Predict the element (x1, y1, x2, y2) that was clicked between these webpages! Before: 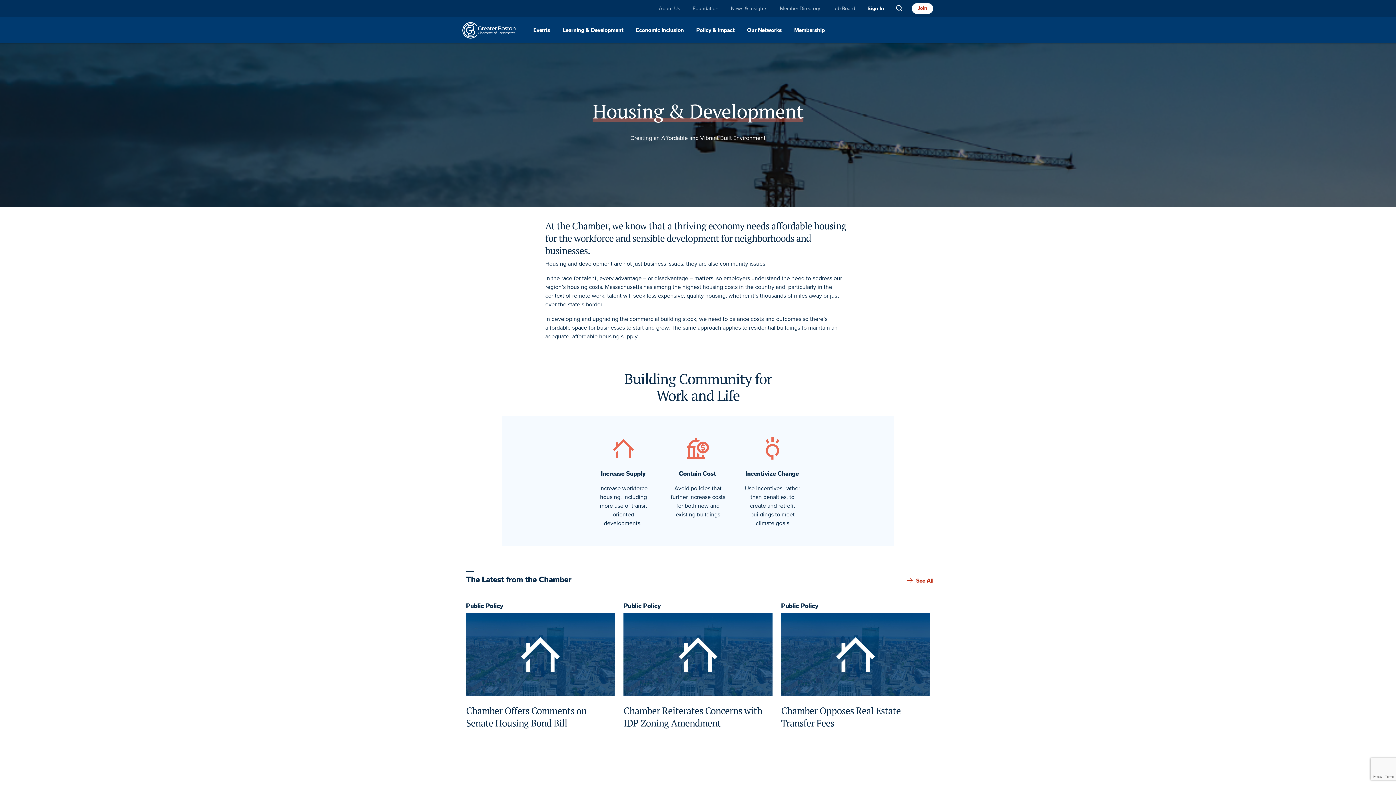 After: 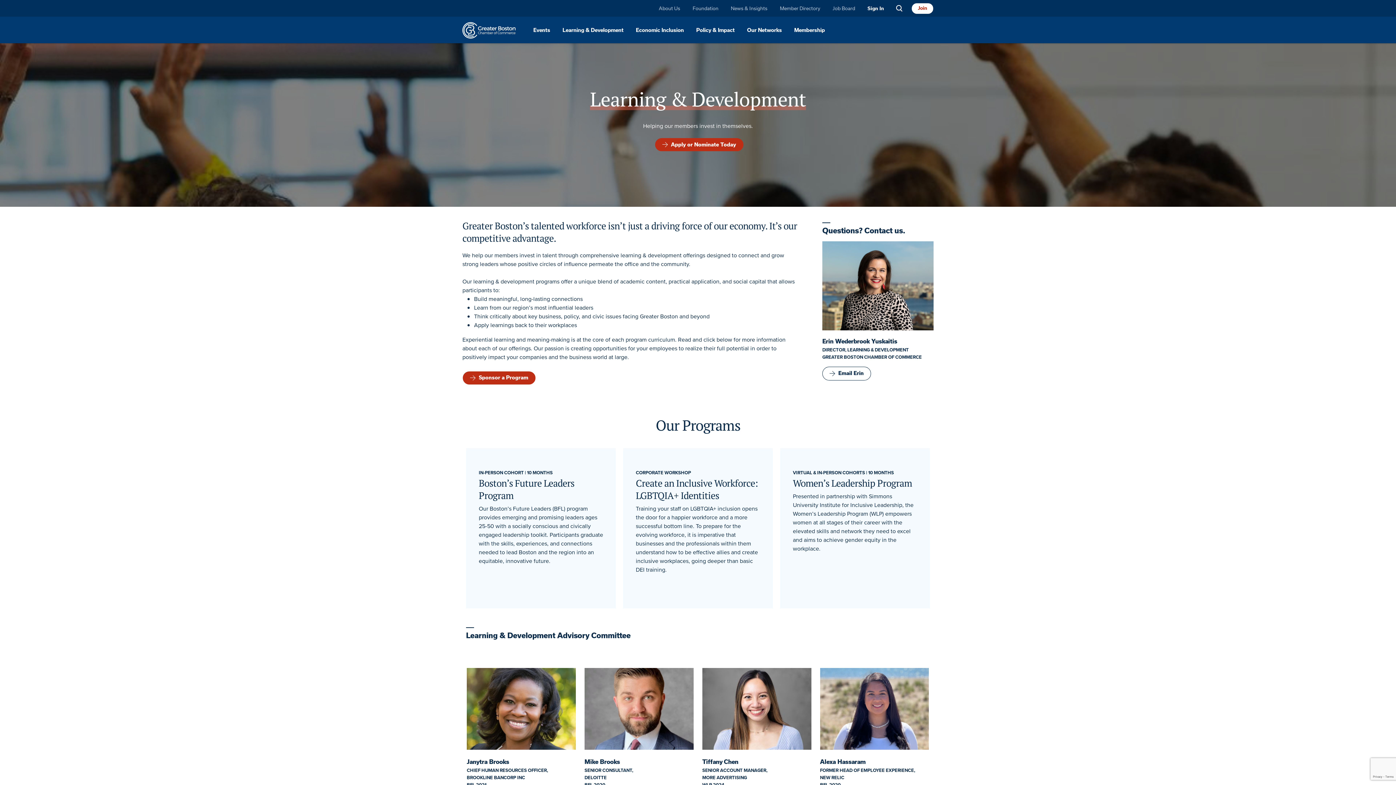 Action: bbox: (562, 27, 623, 43) label: Learning & Development